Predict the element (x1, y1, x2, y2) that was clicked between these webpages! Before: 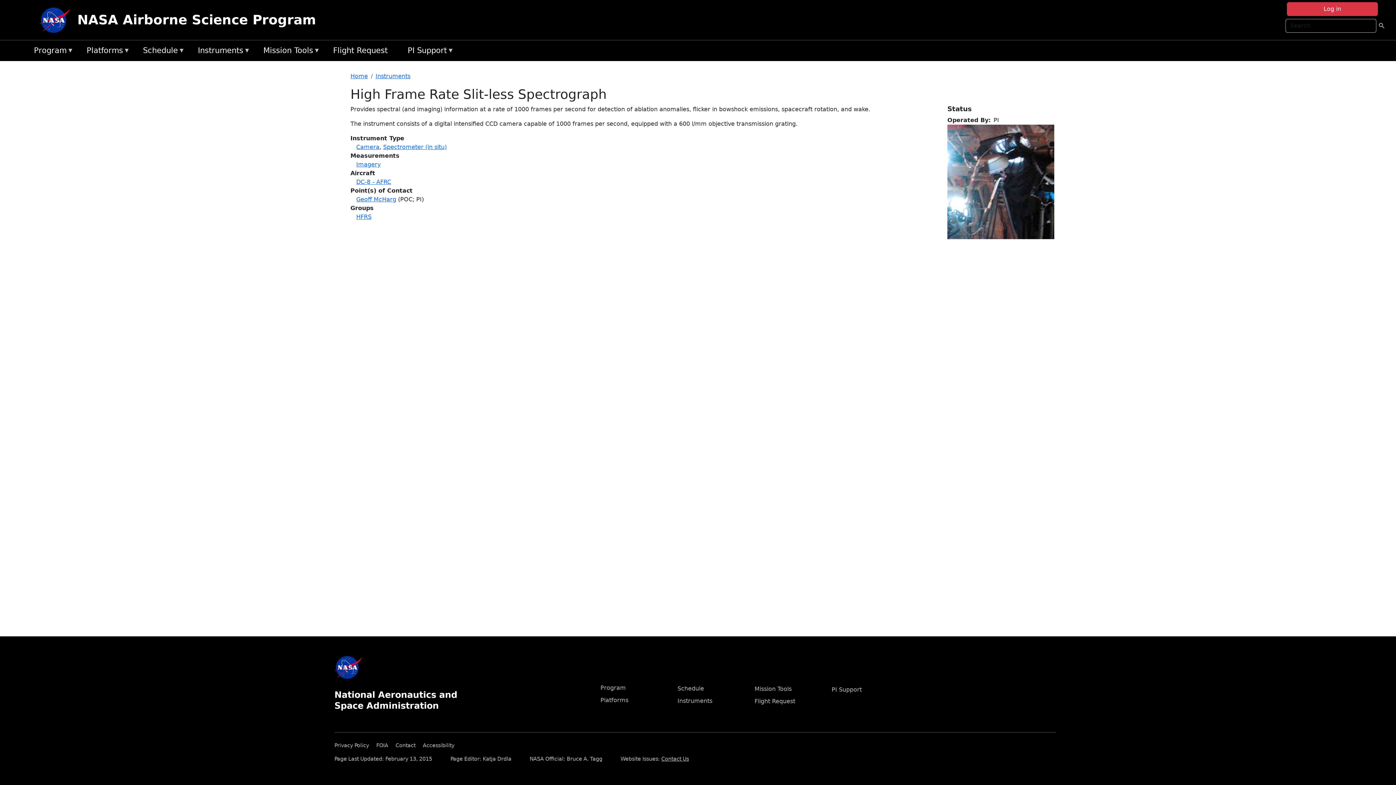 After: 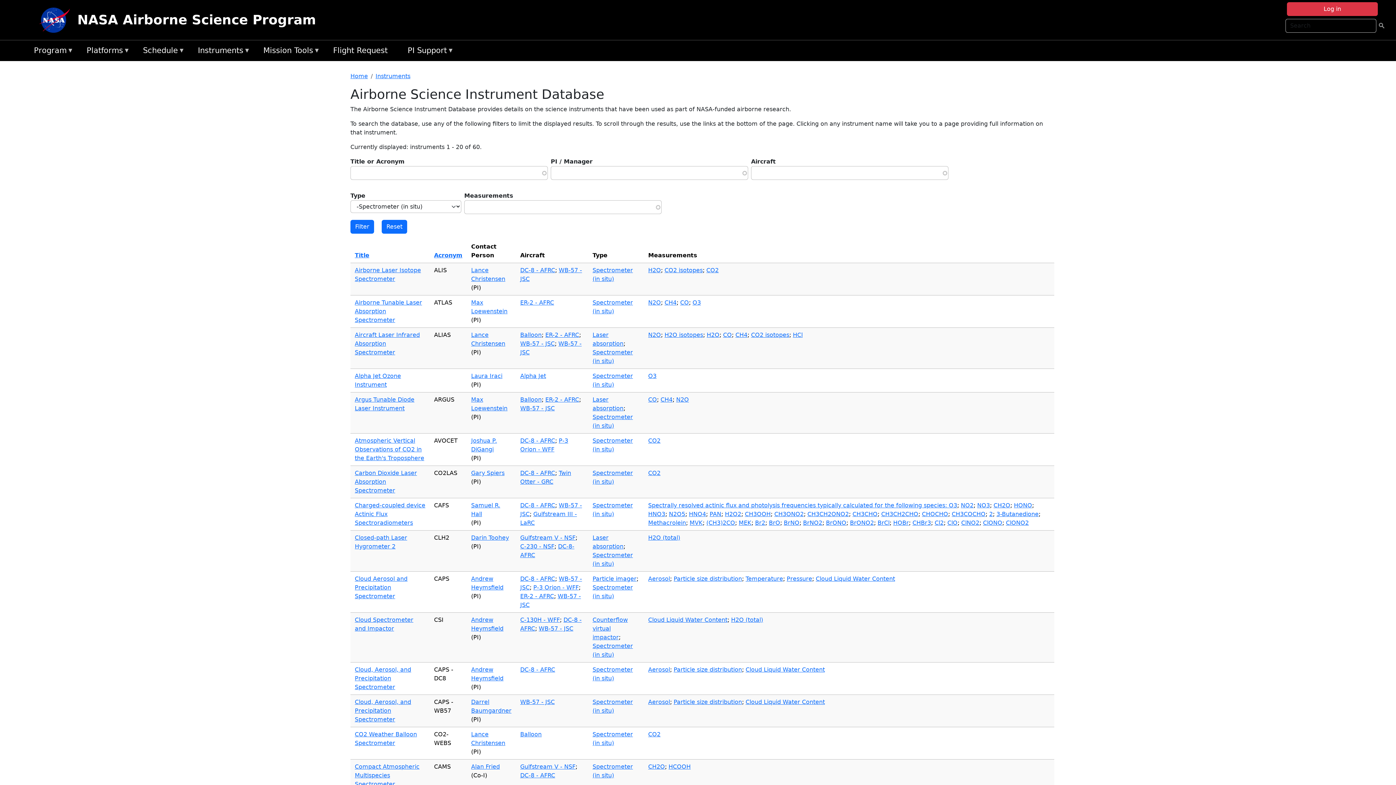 Action: label: Spectrometer (in situ) bbox: (383, 143, 446, 150)